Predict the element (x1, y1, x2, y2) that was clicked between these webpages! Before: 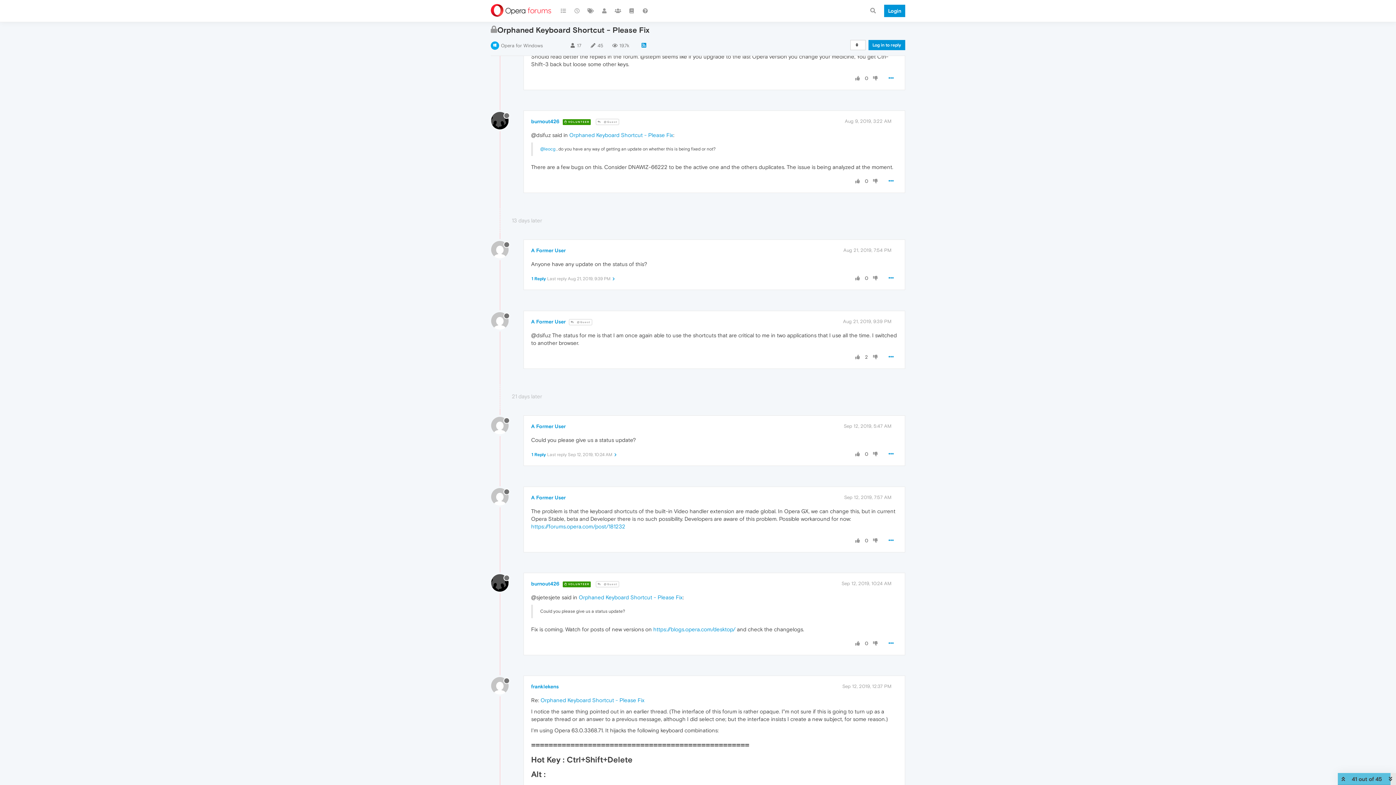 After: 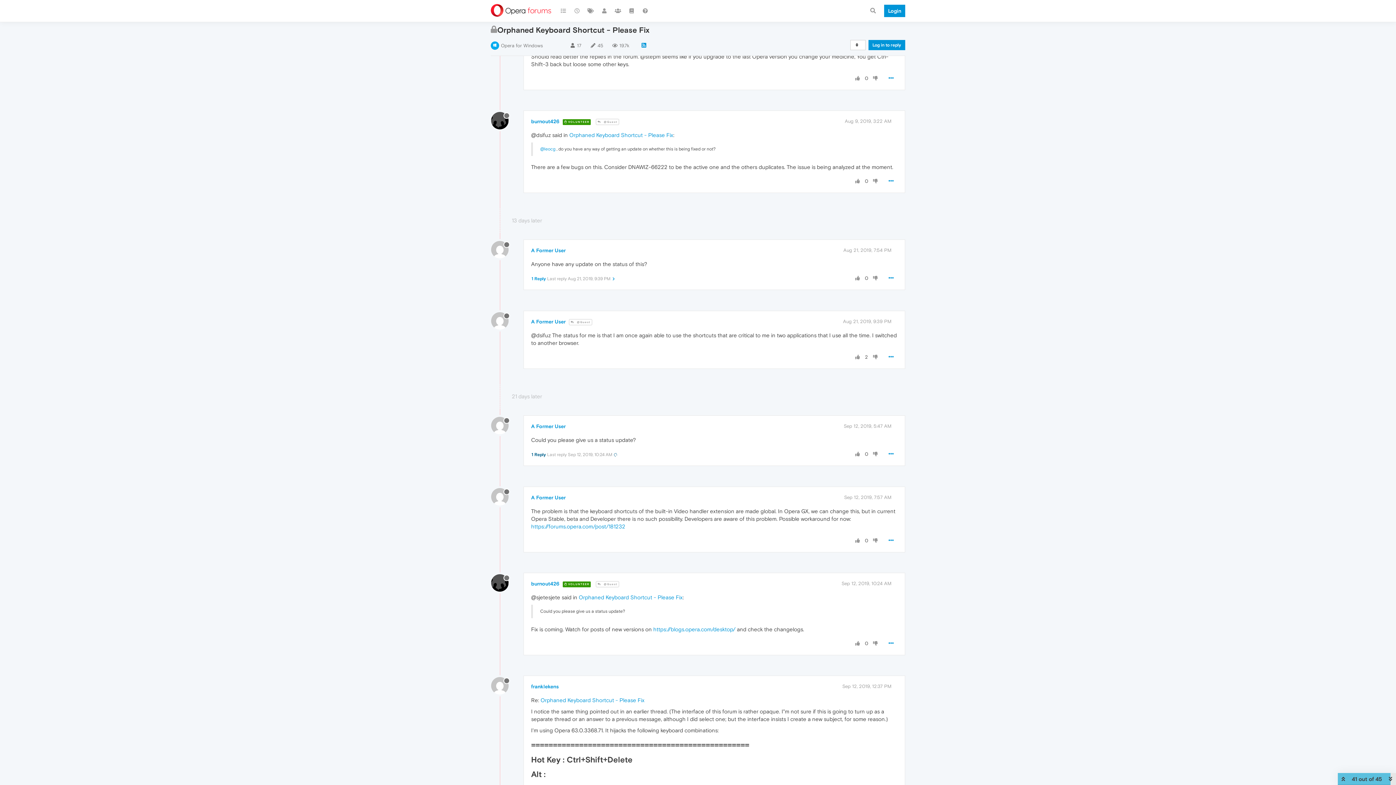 Action: bbox: (530, 452, 617, 457) label: 1 Reply Last reply Sep 12, 2019, 10:24 AM 